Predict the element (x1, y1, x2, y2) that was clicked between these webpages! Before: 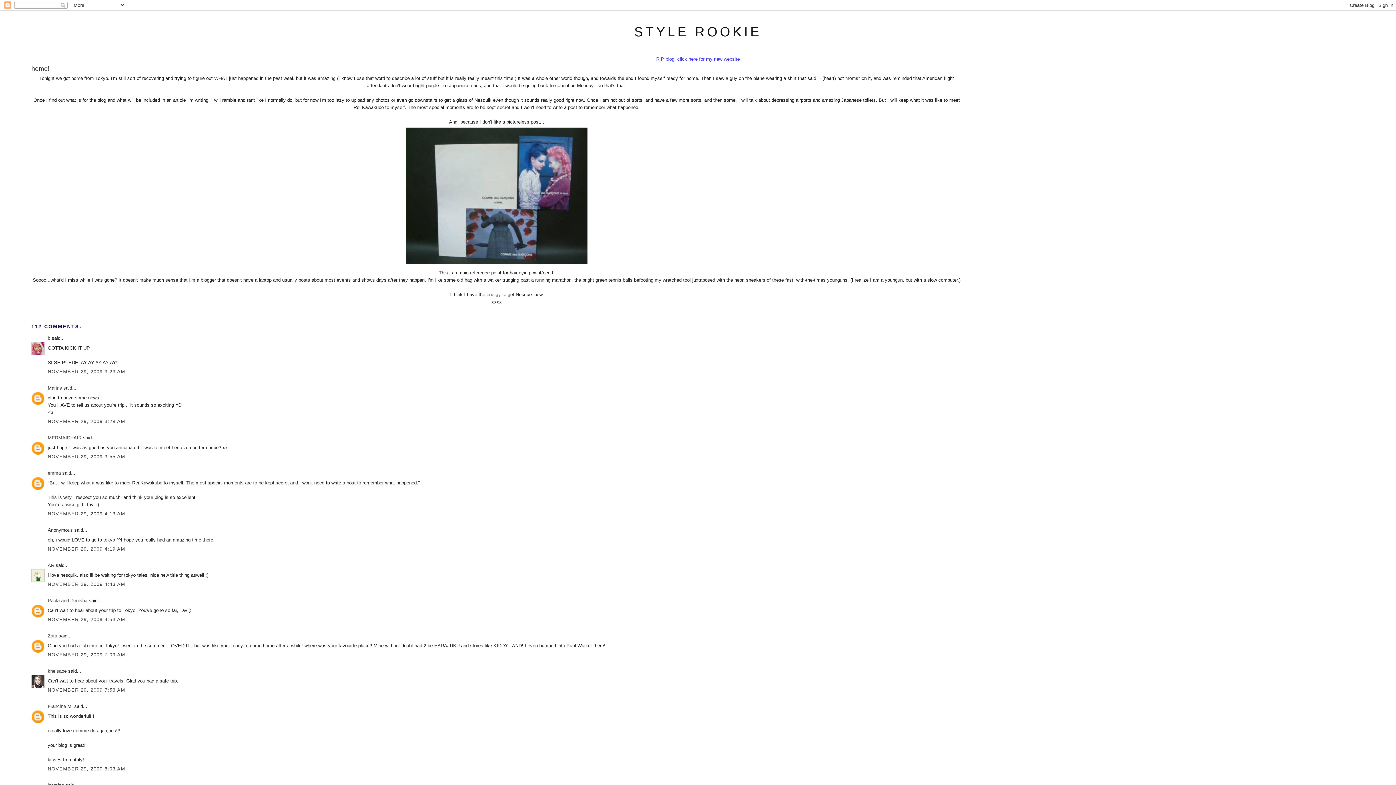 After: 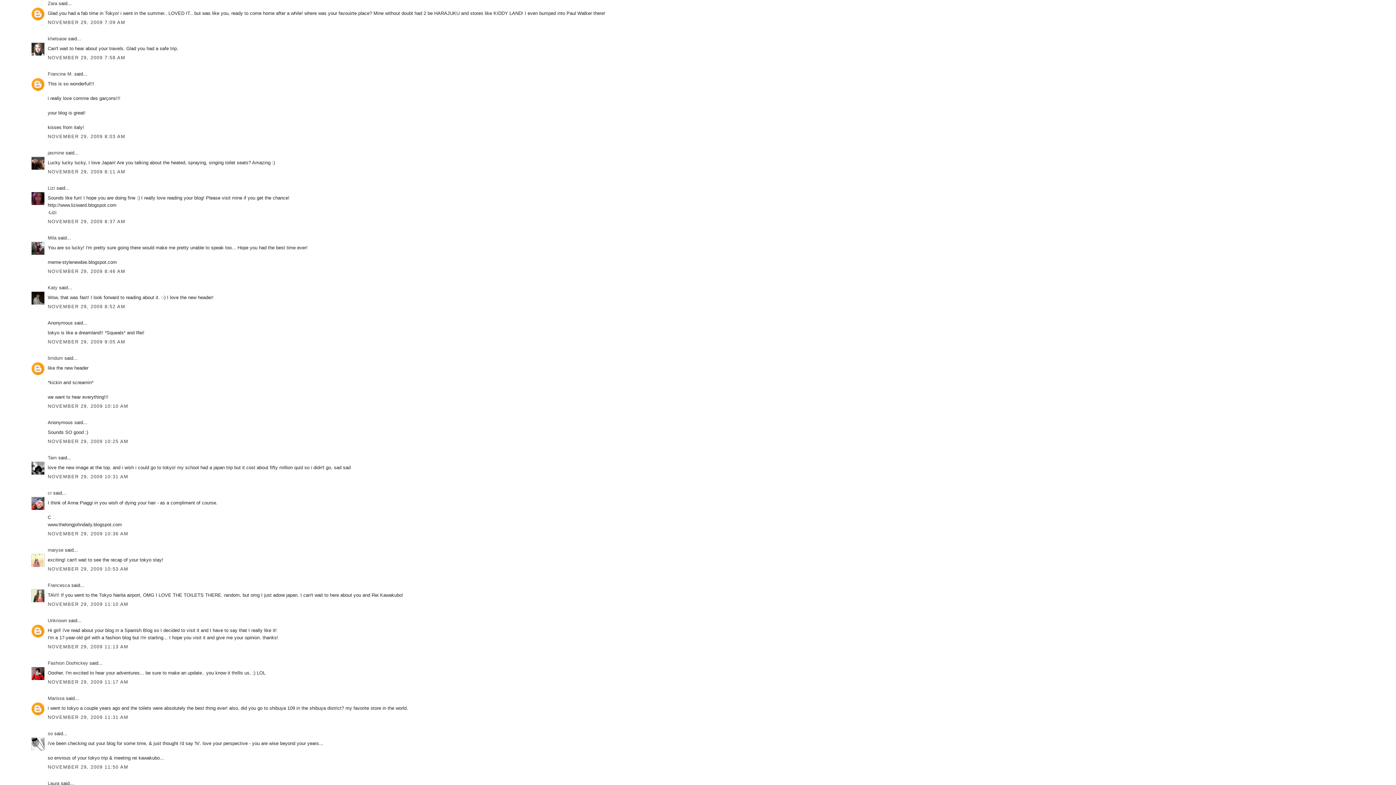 Action: bbox: (47, 652, 125, 657) label: NOVEMBER 29, 2009 7:09 AM